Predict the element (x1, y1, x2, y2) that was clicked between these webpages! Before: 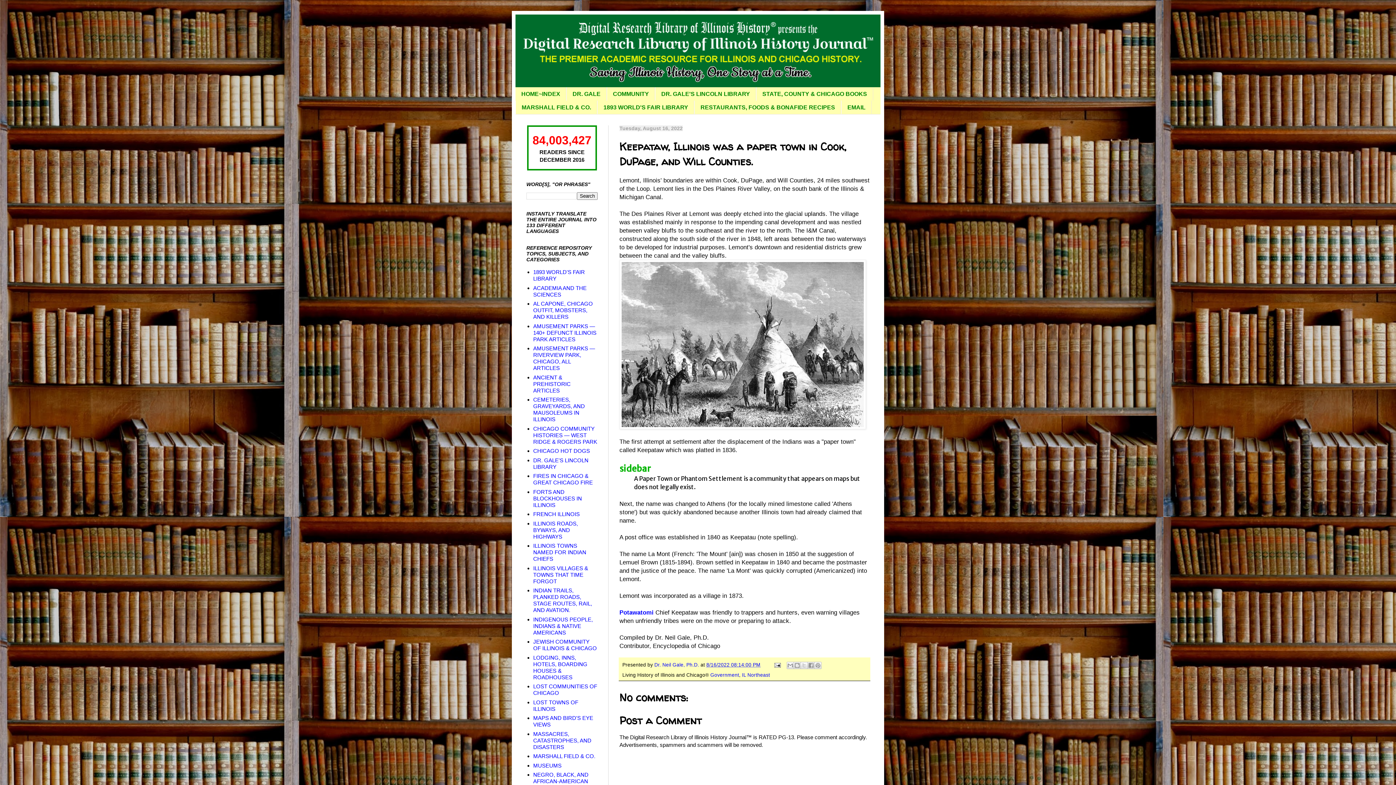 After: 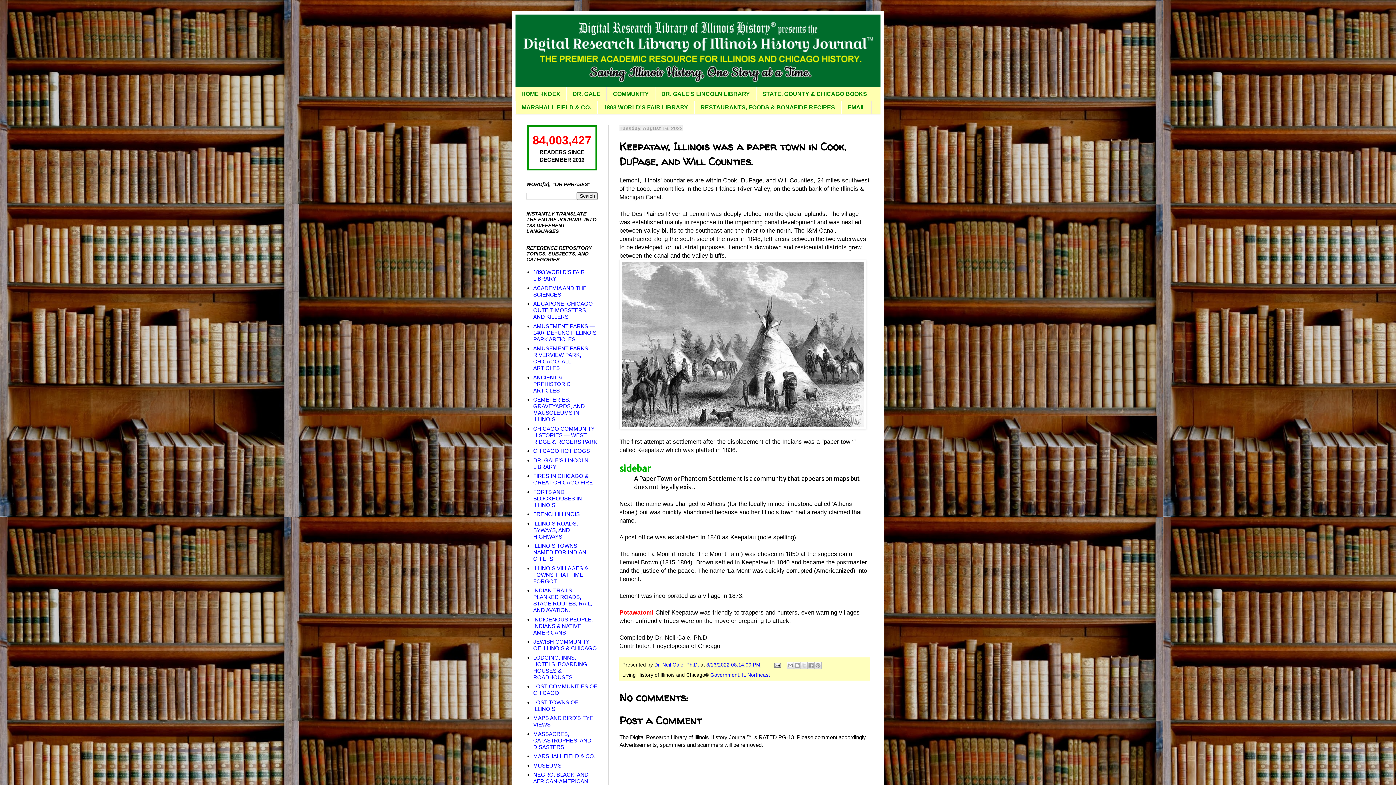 Action: bbox: (619, 609, 653, 615) label: Potawatomi